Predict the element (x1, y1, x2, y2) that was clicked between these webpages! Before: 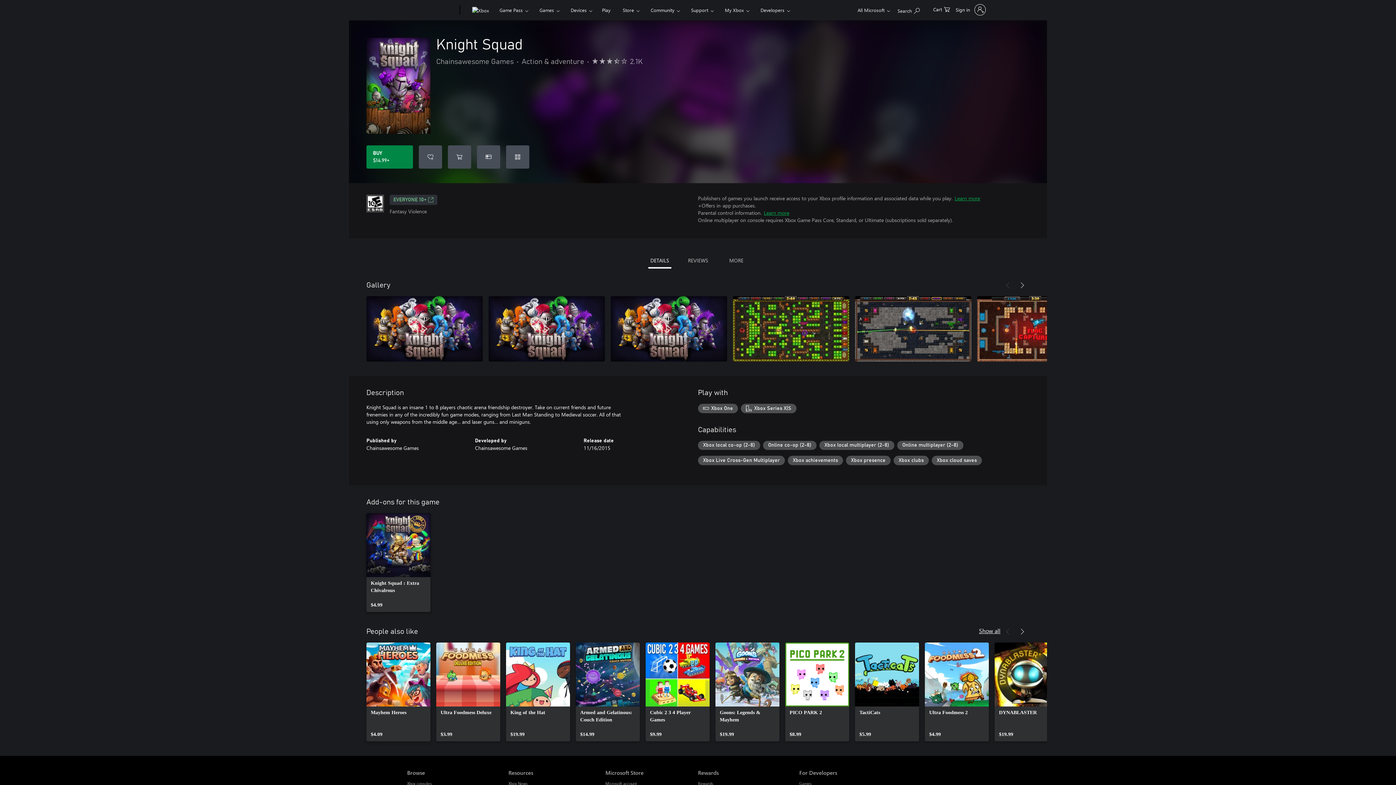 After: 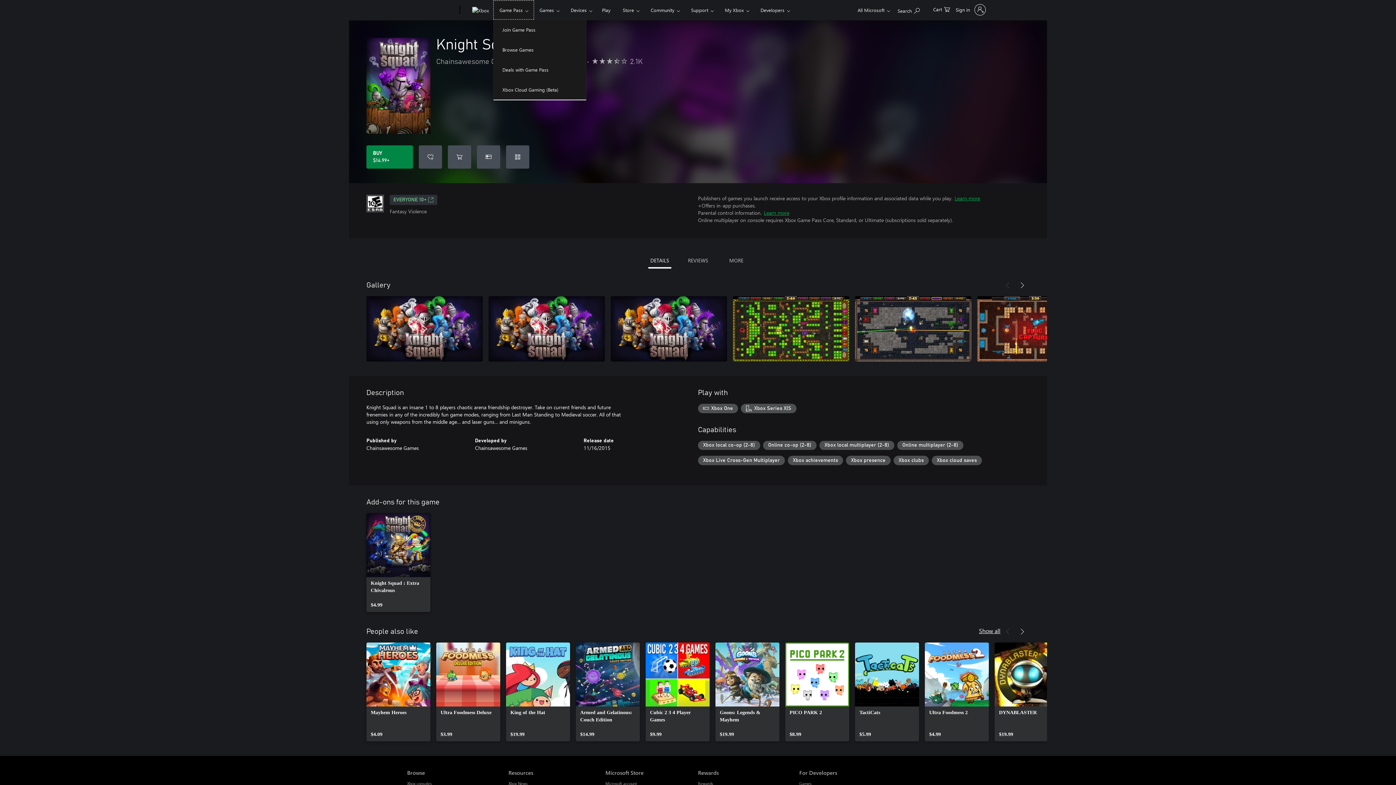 Action: bbox: (493, 0, 534, 19) label: Game Pass​